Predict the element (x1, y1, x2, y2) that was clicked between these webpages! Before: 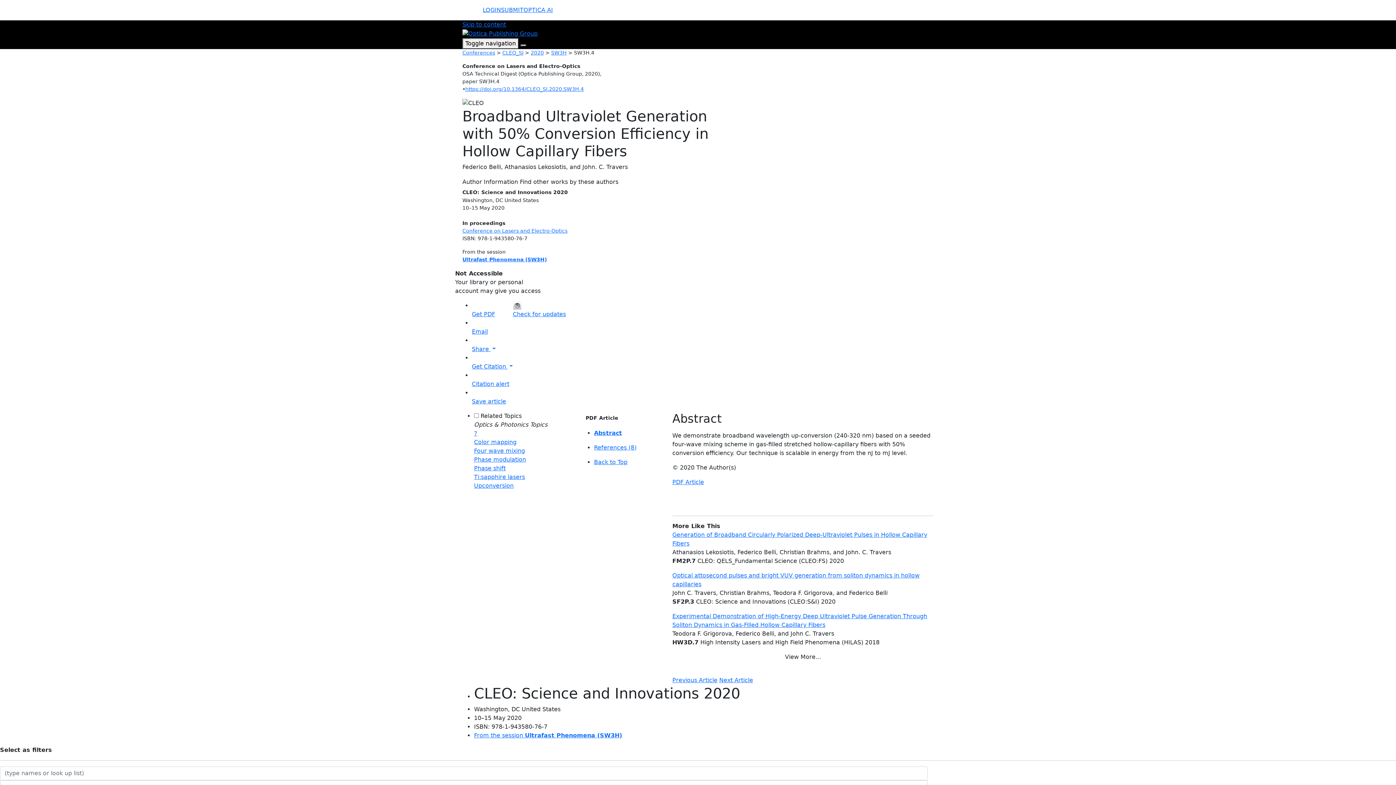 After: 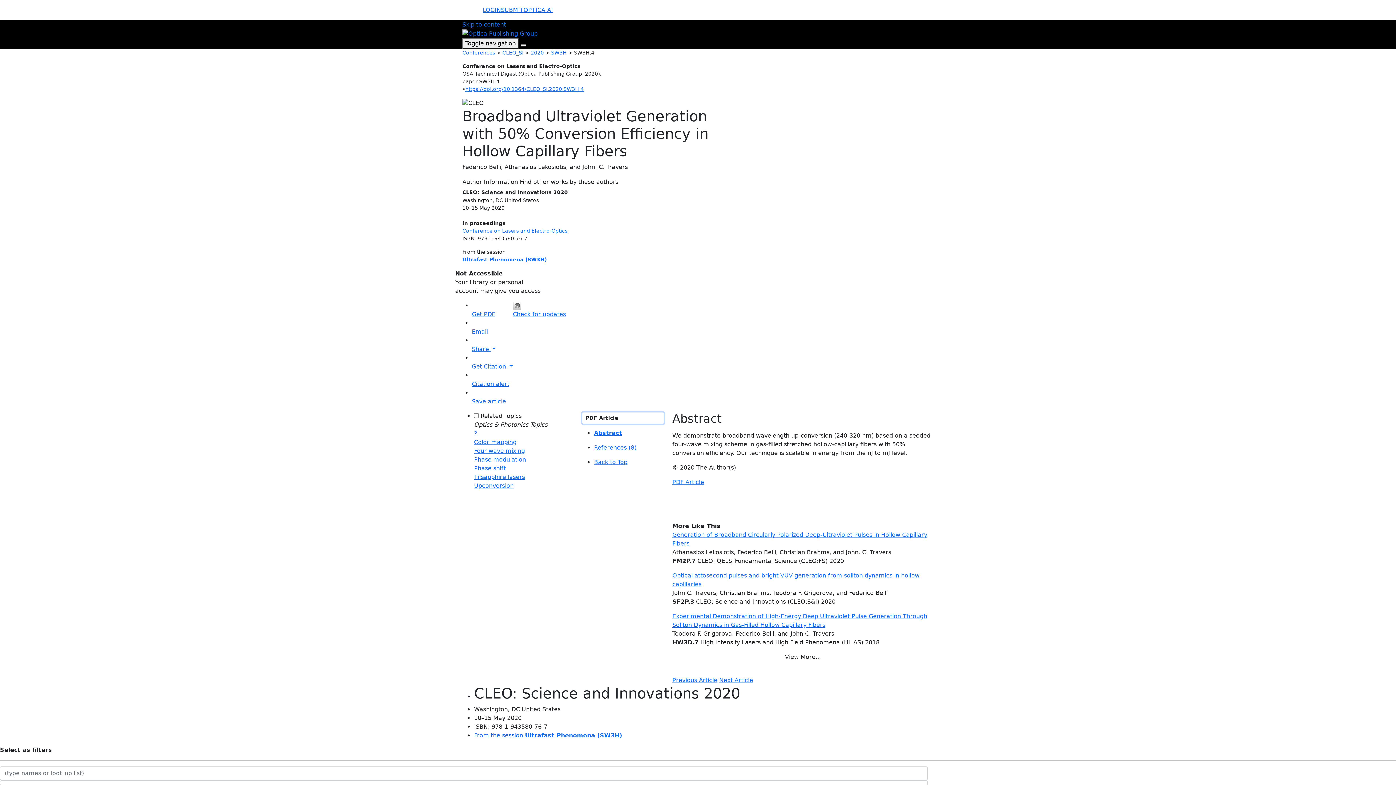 Action: bbox: (582, 412, 663, 423) label: PDF Article